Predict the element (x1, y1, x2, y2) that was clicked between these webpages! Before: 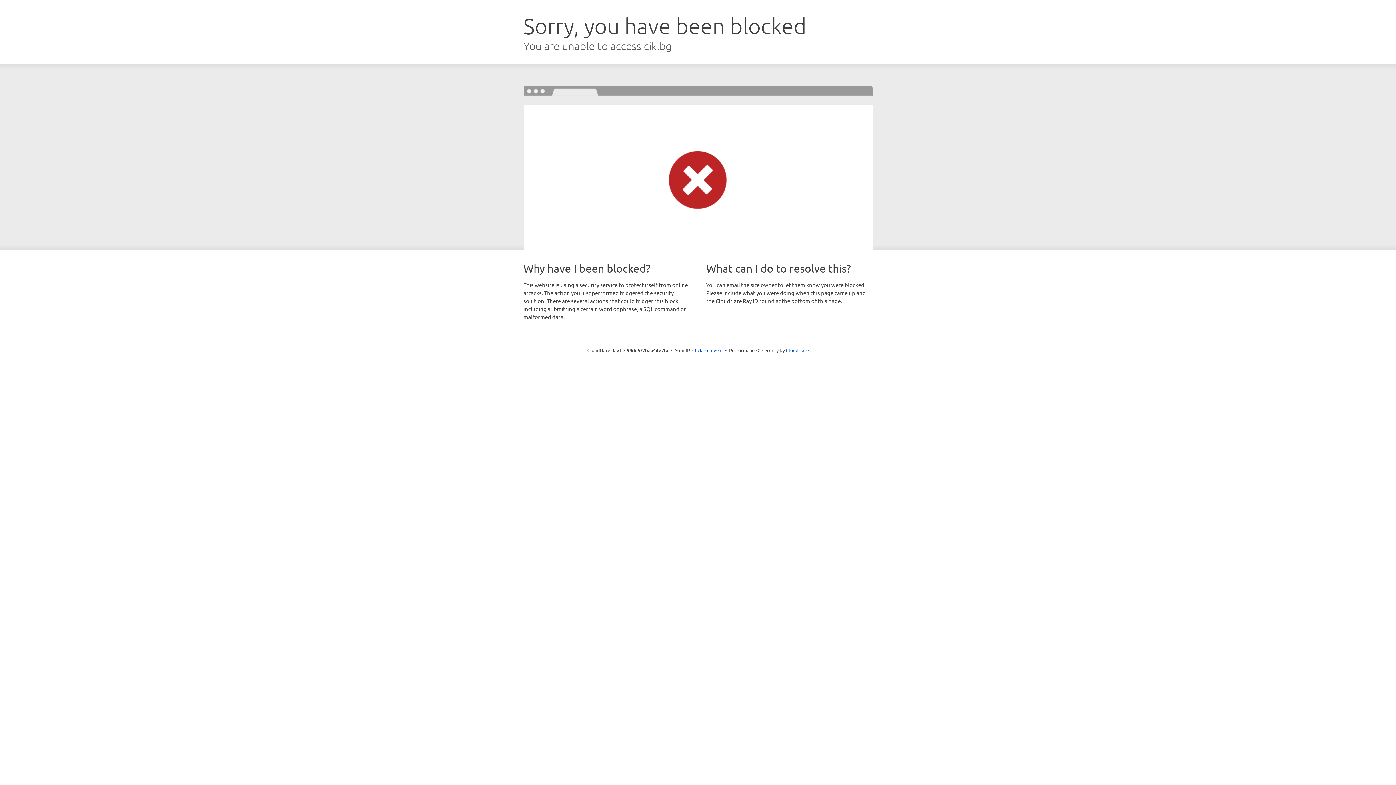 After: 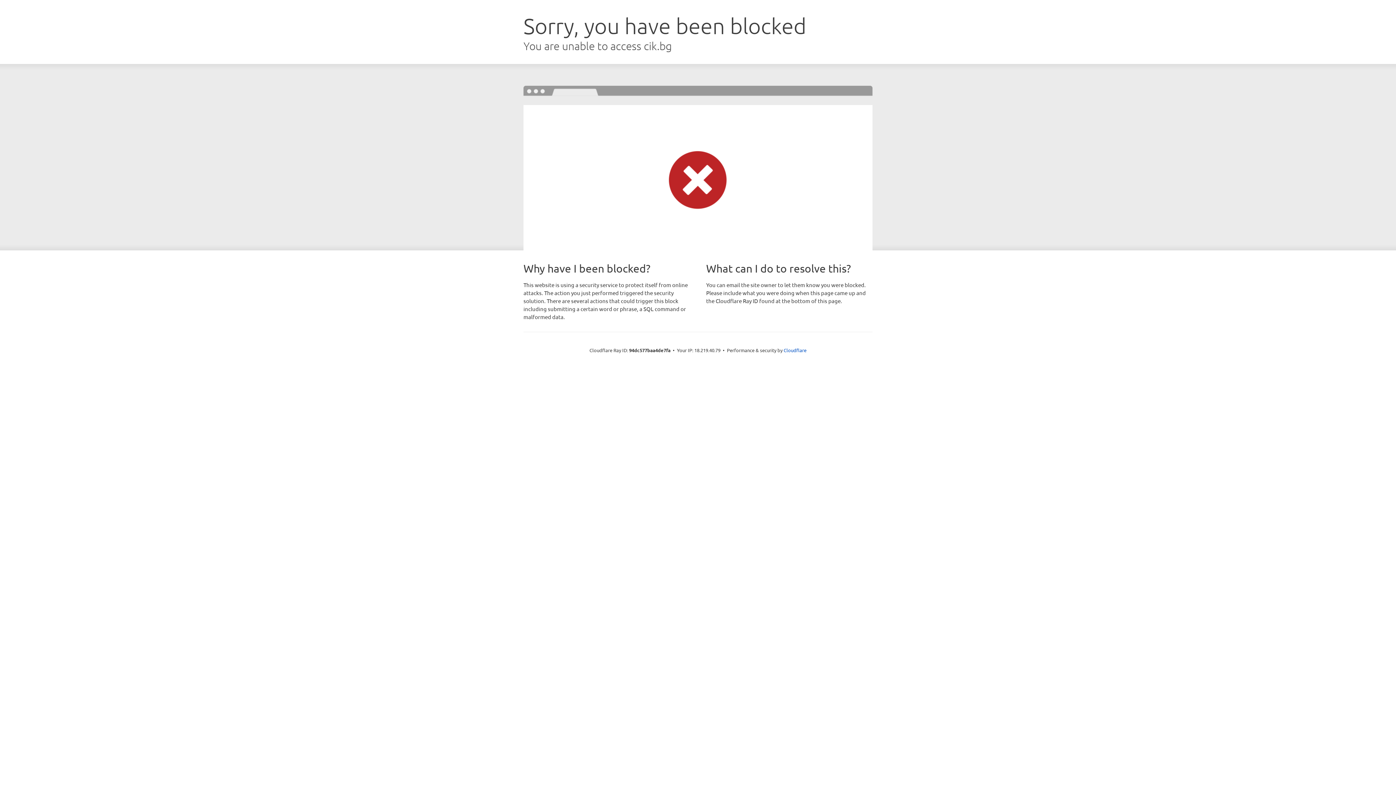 Action: label: Click to reveal bbox: (692, 346, 722, 353)